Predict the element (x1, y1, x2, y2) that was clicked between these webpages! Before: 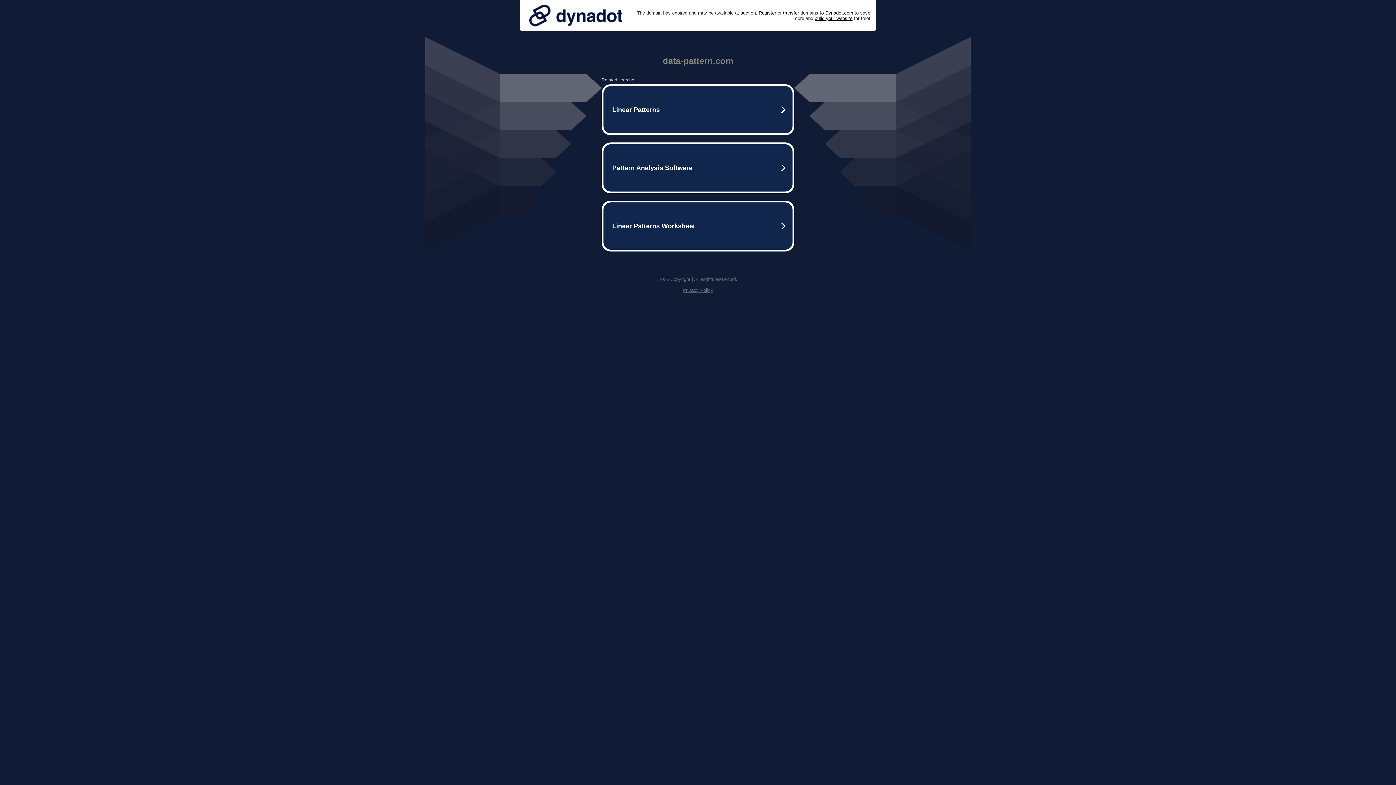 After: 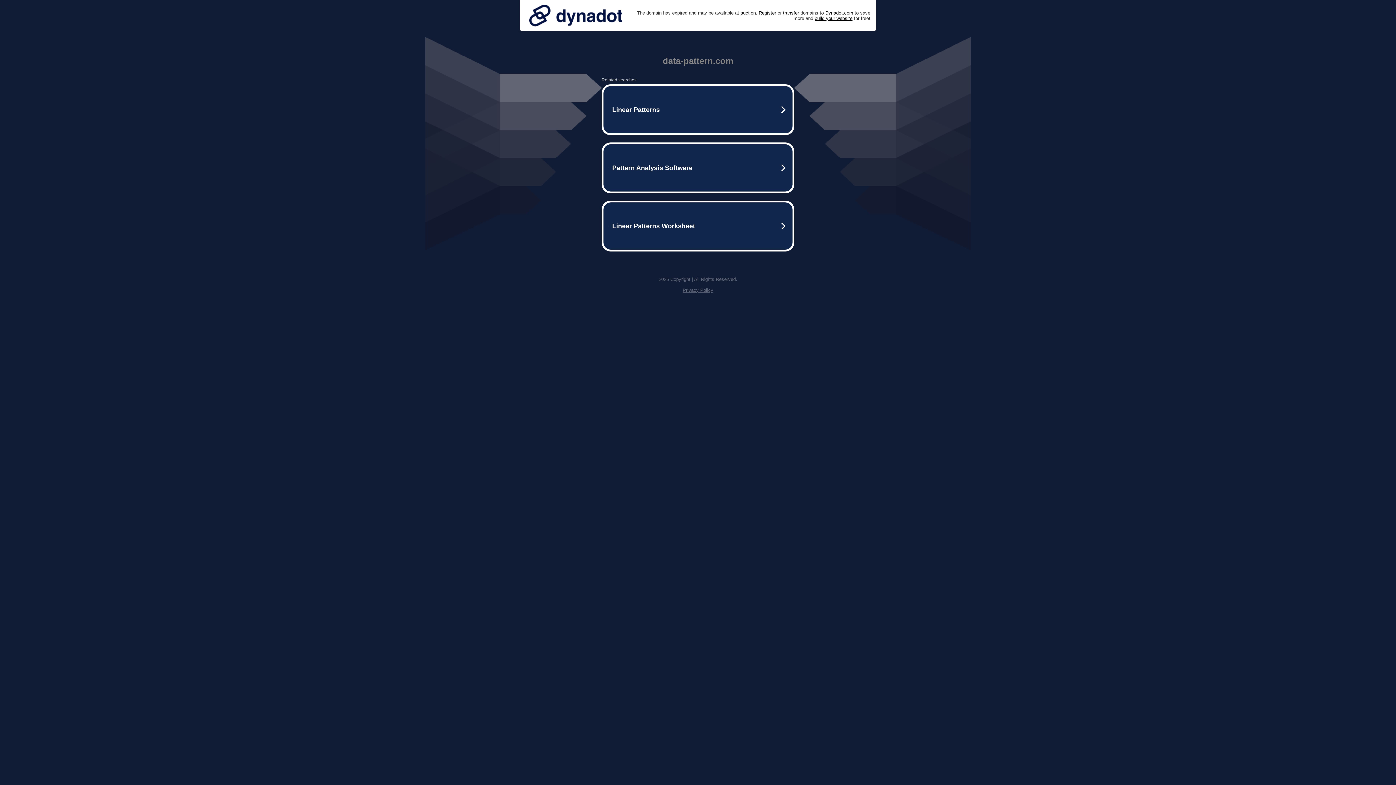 Action: bbox: (682, 287, 713, 293) label: Privacy Policy